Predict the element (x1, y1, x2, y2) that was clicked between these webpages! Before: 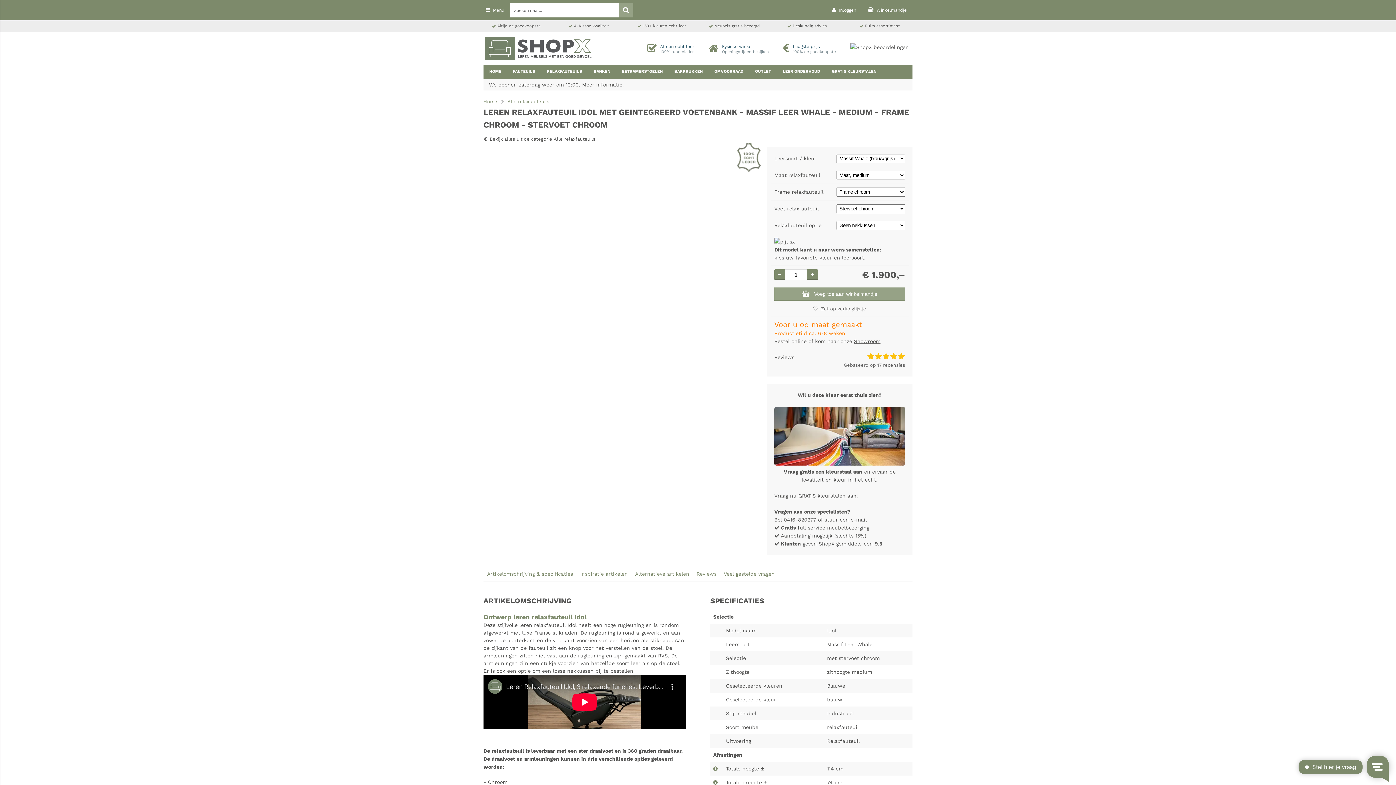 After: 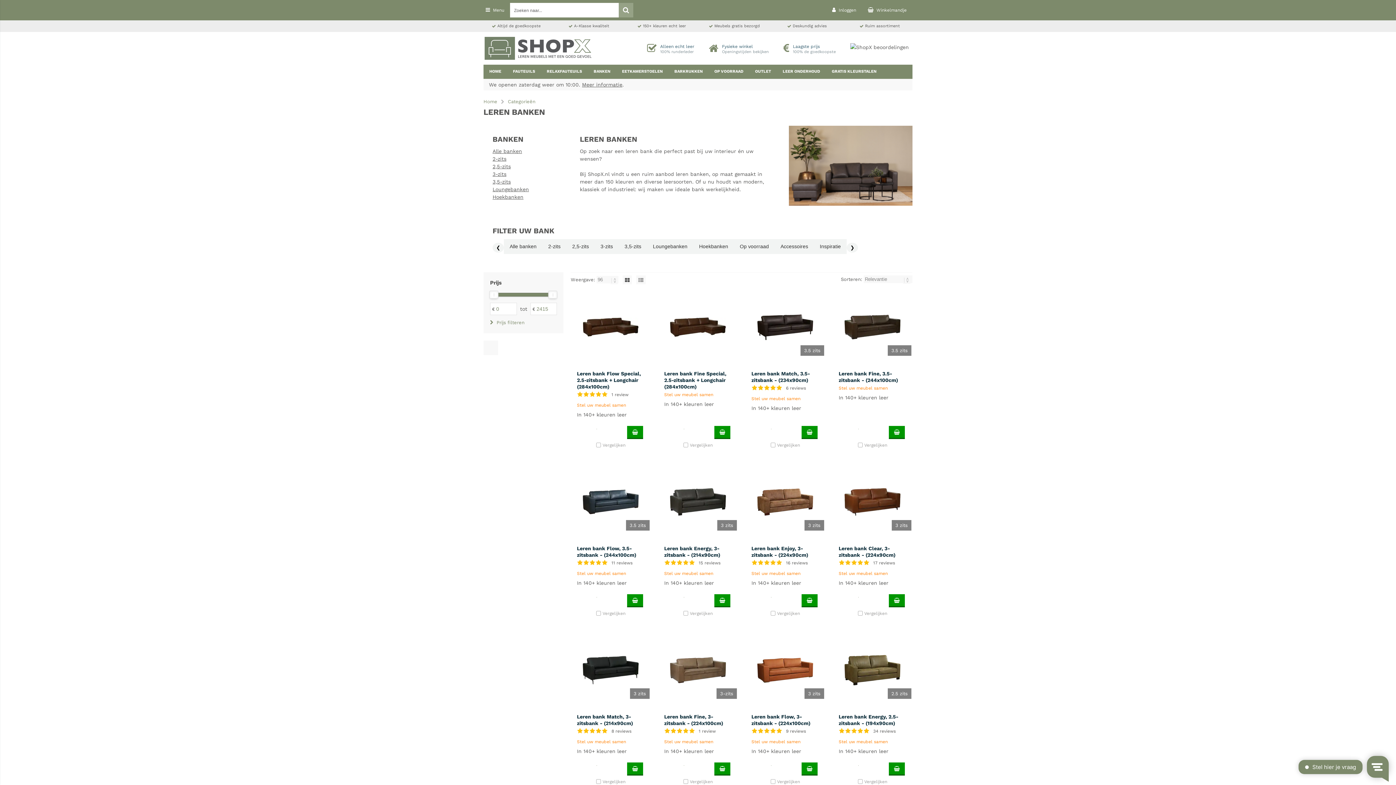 Action: label: BANKEN bbox: (588, 64, 616, 78)